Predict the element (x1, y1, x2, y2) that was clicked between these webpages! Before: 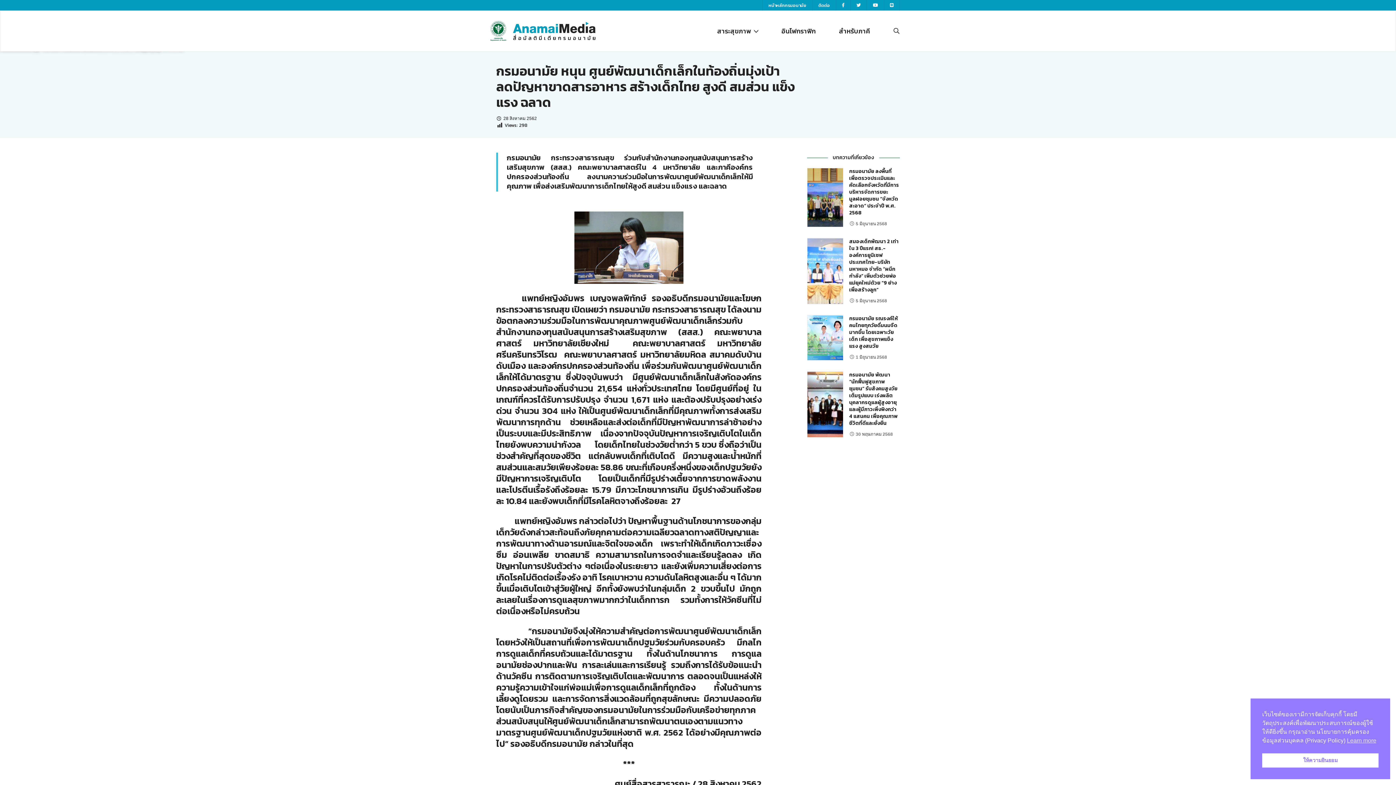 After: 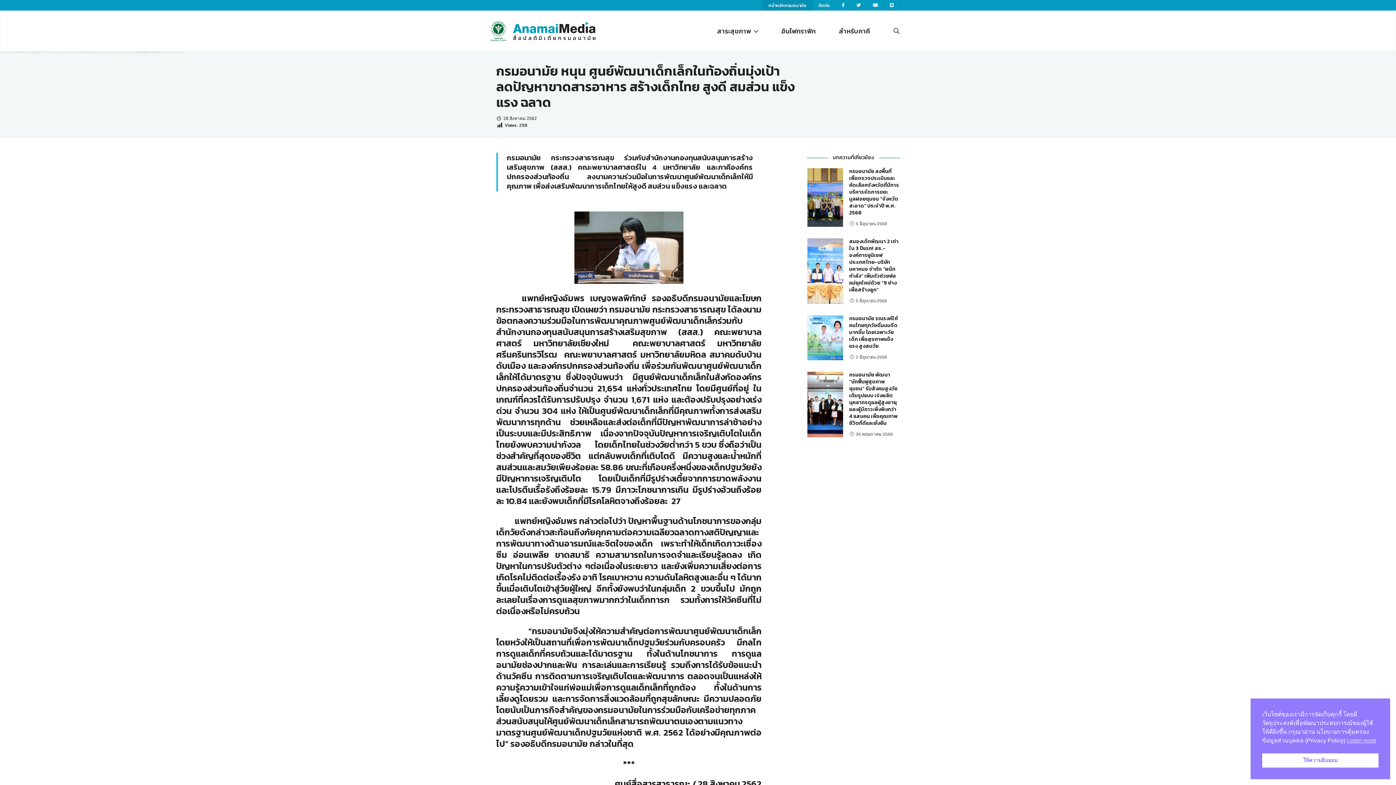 Action: label: หน้าหลักกรมอนามัย bbox: (762, 0, 812, 10)